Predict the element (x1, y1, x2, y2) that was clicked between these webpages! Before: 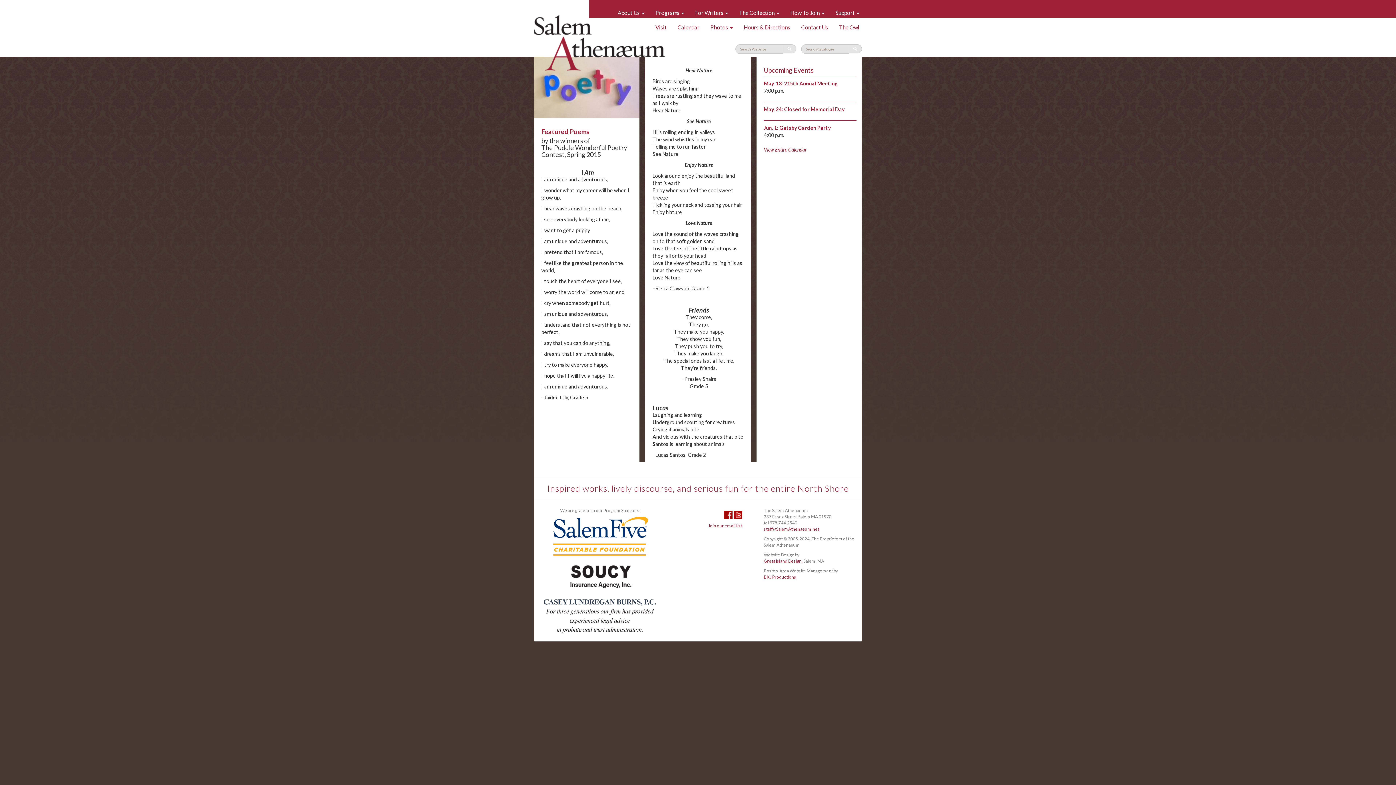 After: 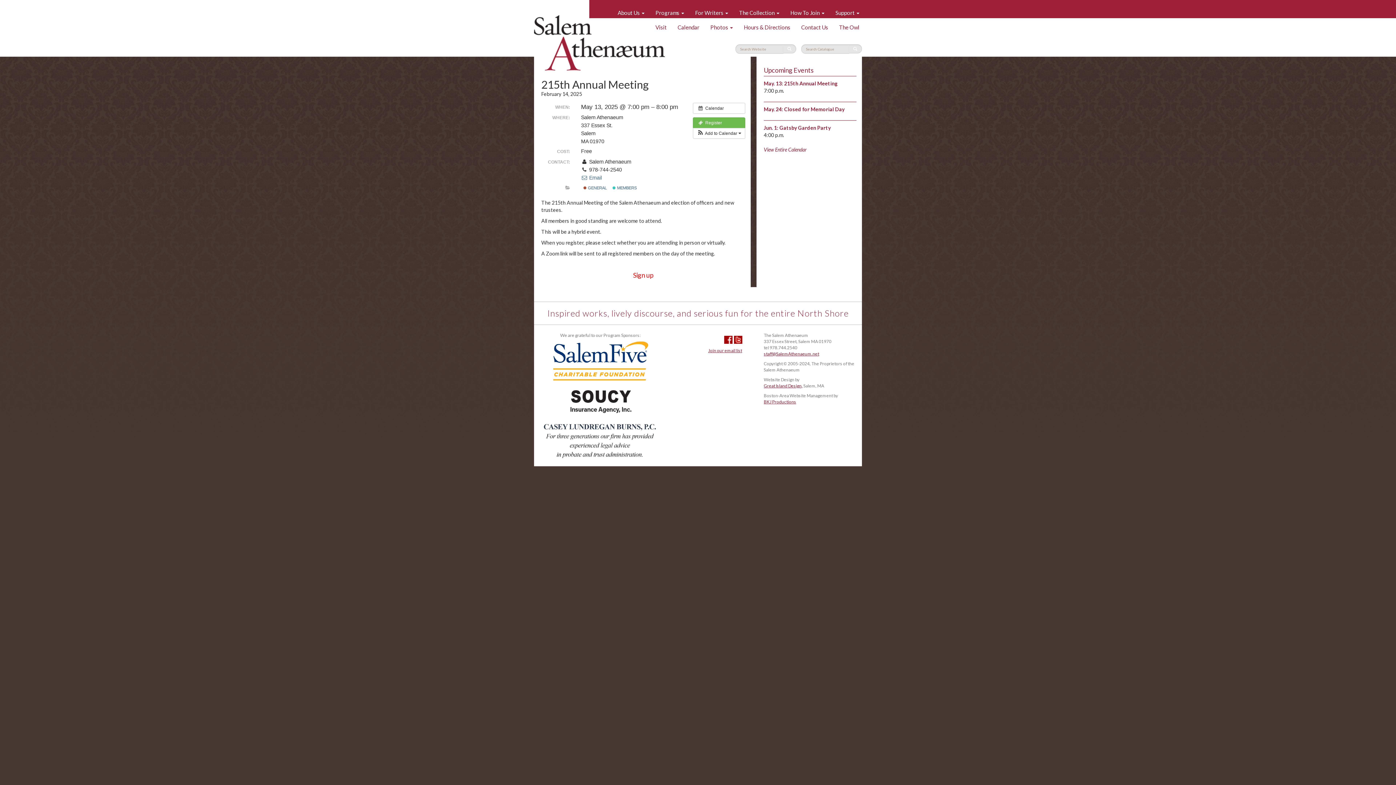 Action: label: 215th Annual Meeting bbox: (784, 80, 837, 86)